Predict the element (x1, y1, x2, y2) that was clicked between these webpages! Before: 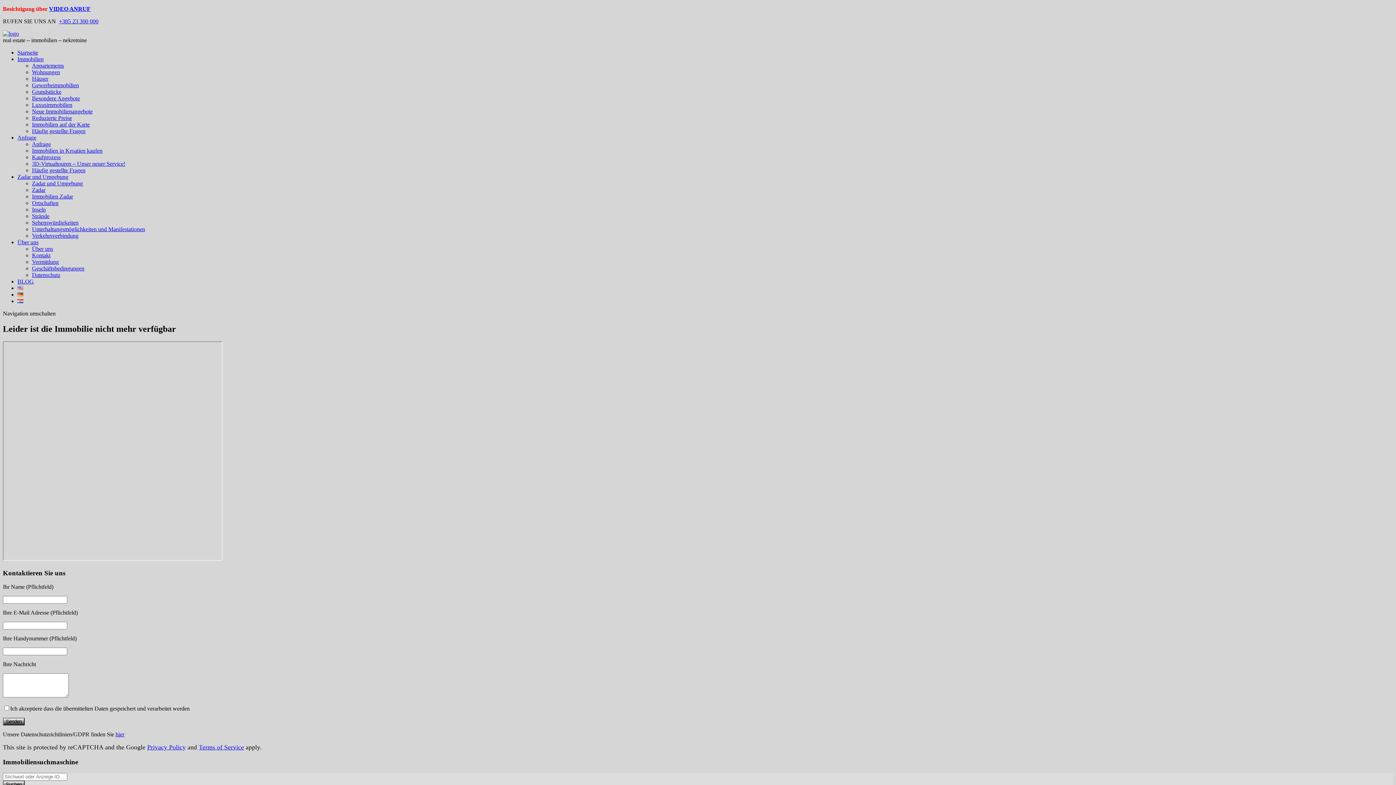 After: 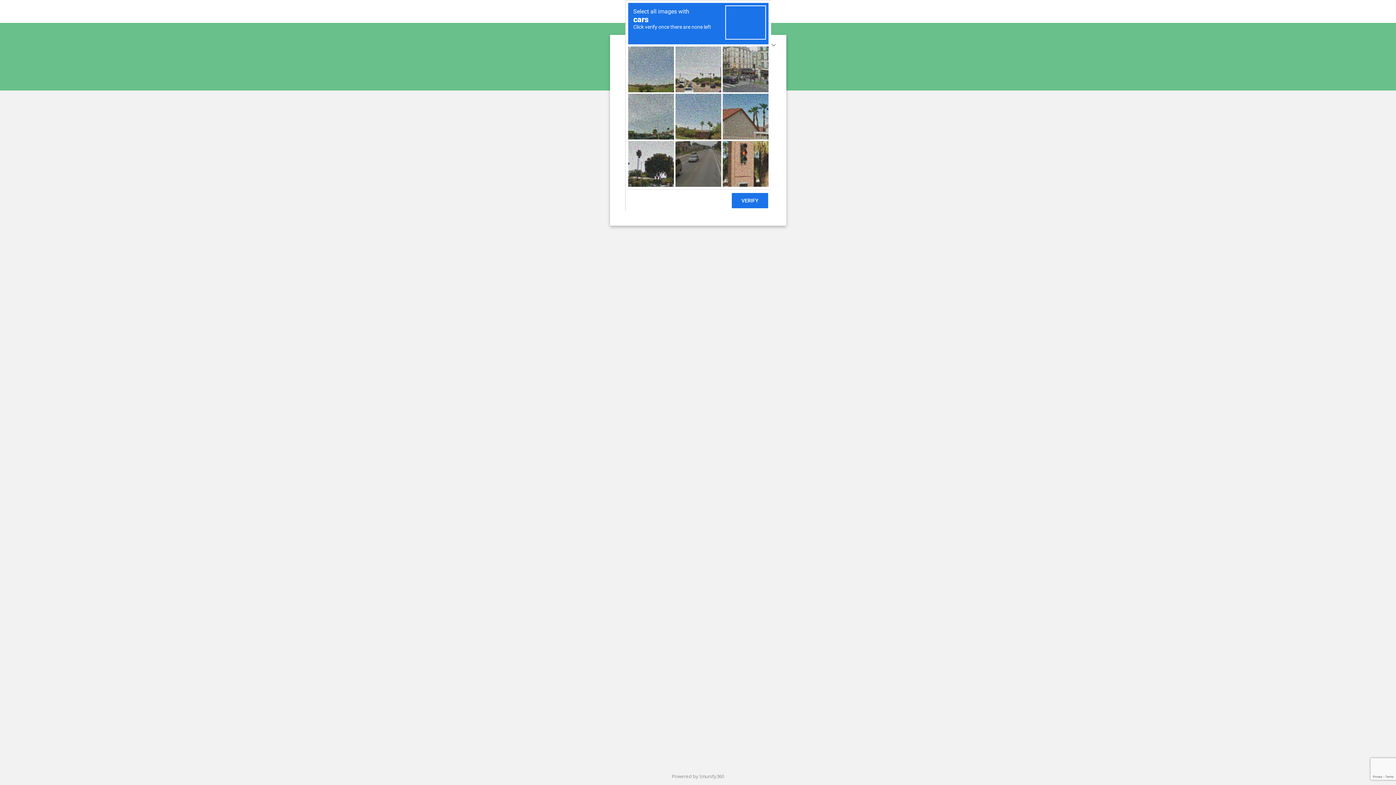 Action: bbox: (32, 108, 92, 114) label: Neue Immobilienangebote